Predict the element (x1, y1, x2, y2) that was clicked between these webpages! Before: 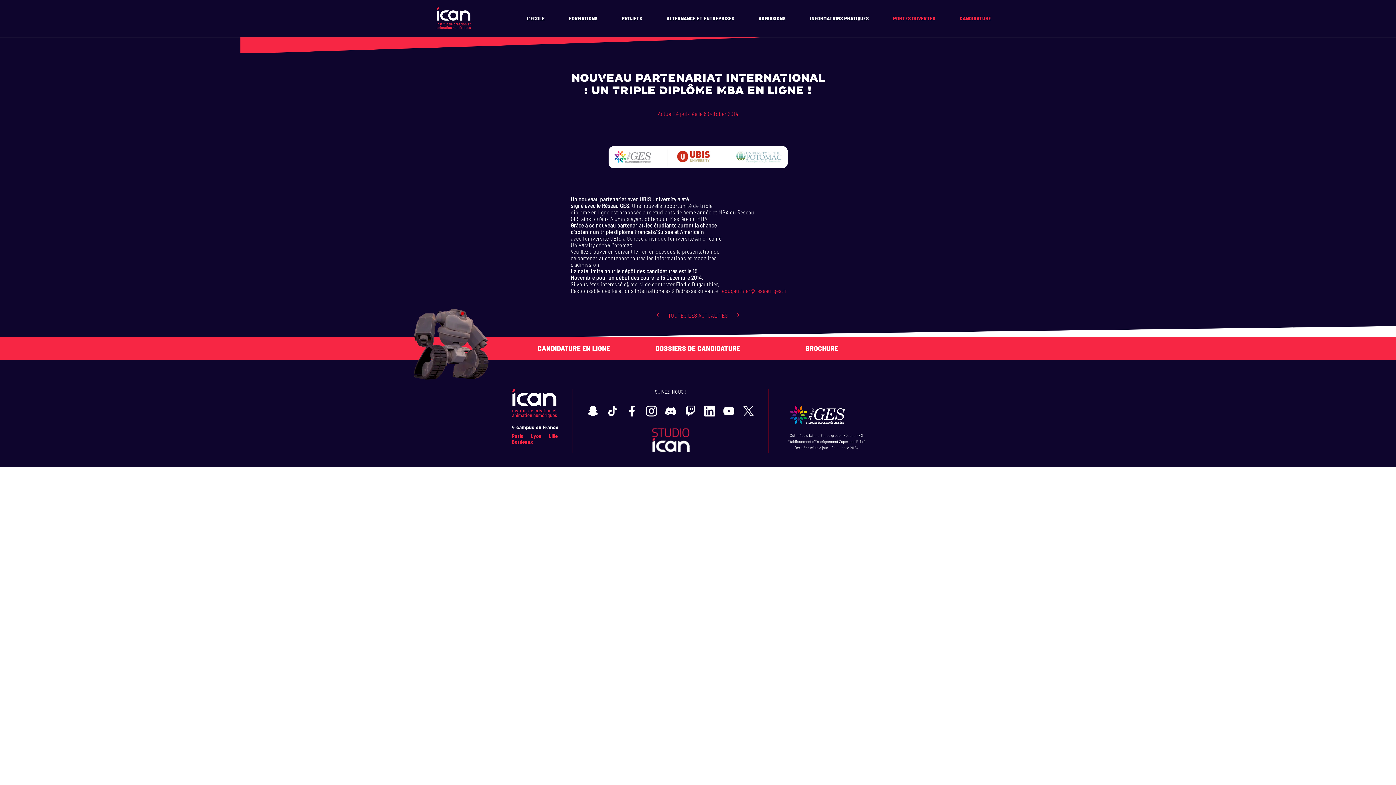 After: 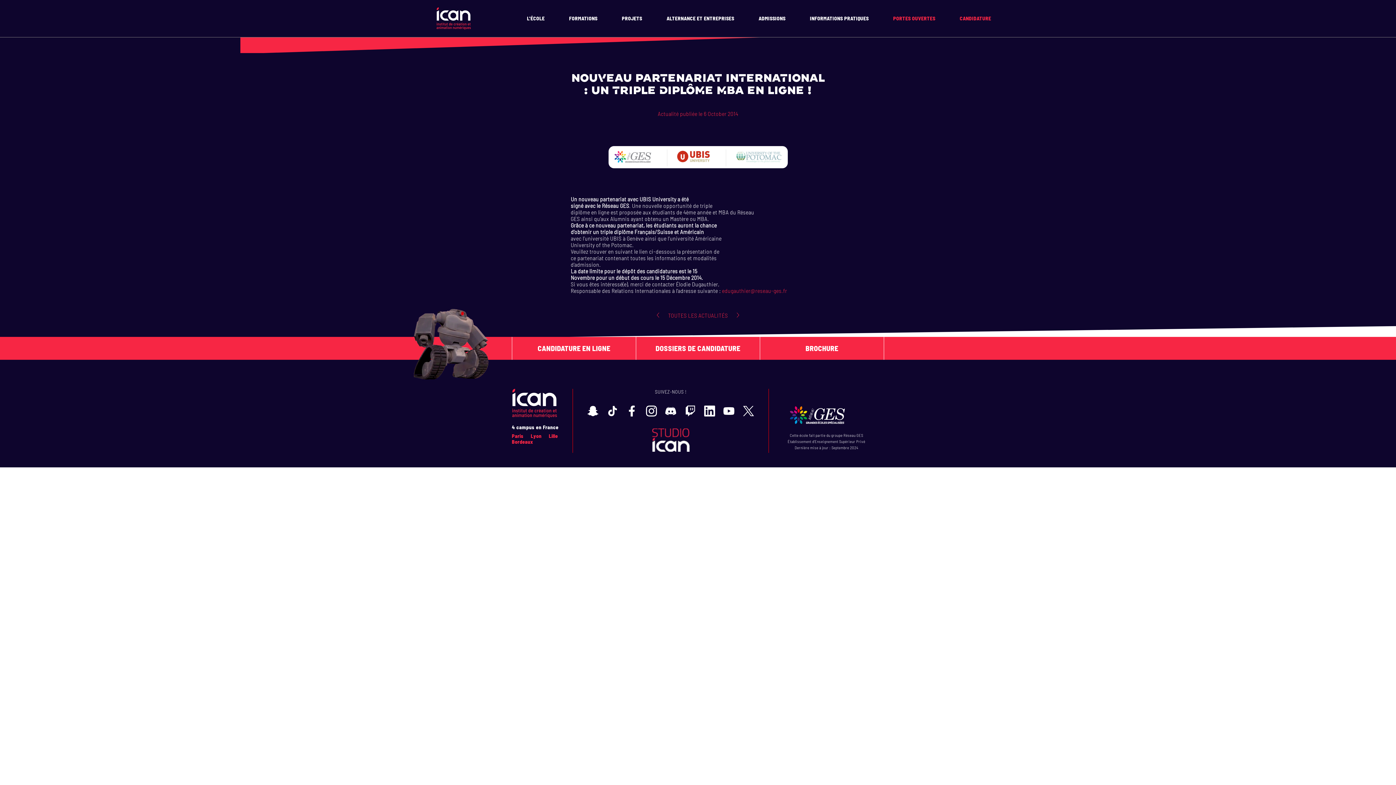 Action: bbox: (626, 411, 646, 417) label:  